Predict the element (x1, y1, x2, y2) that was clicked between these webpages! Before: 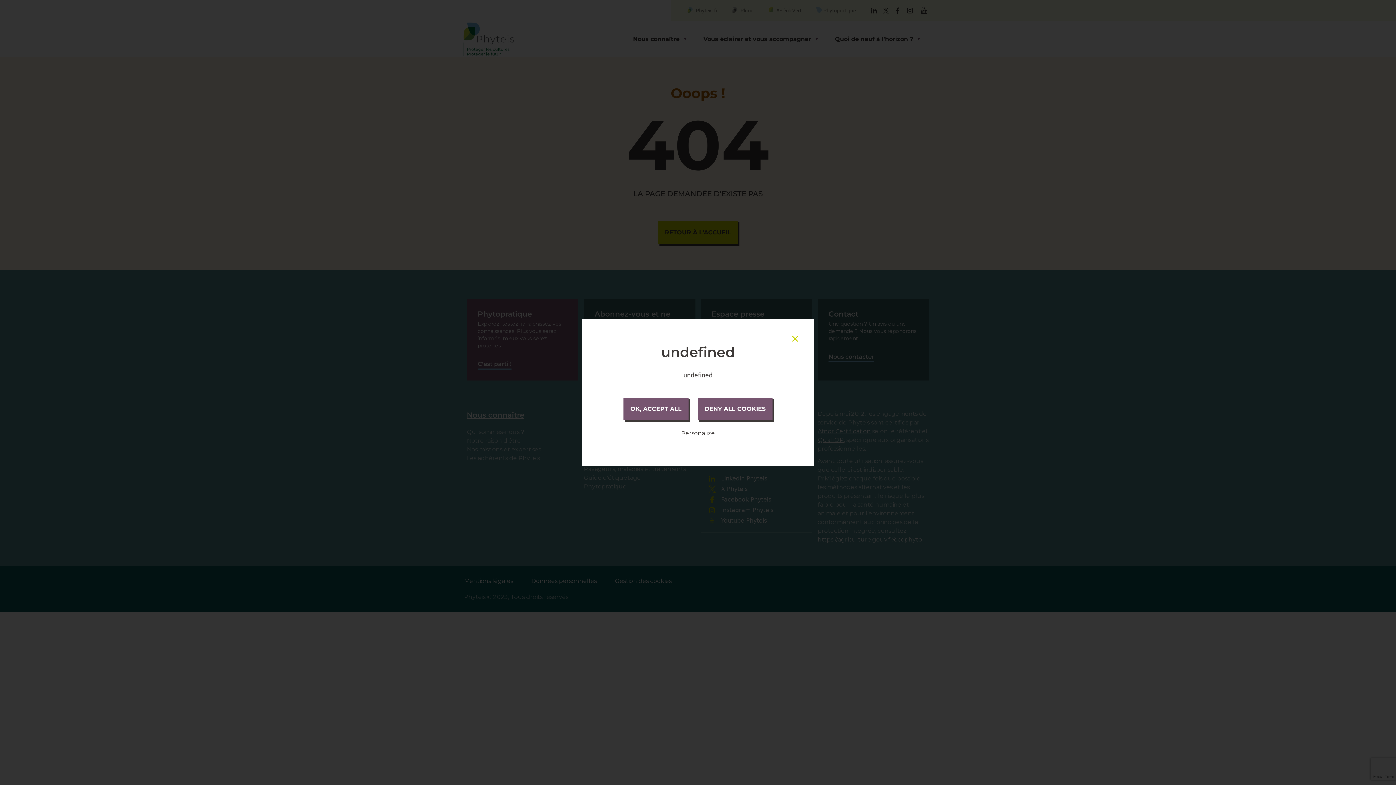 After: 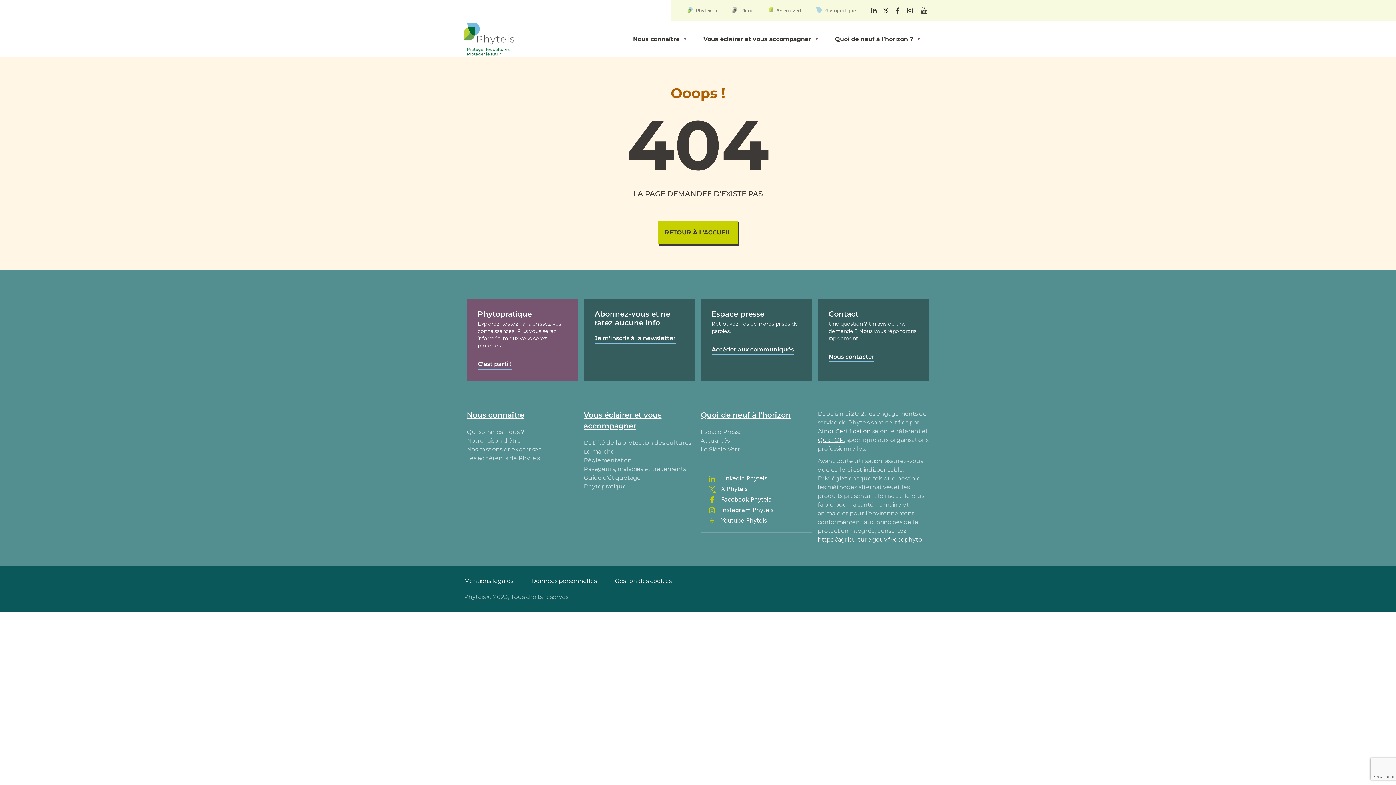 Action: label: DENY ALL COOKIES bbox: (697, 398, 772, 420)